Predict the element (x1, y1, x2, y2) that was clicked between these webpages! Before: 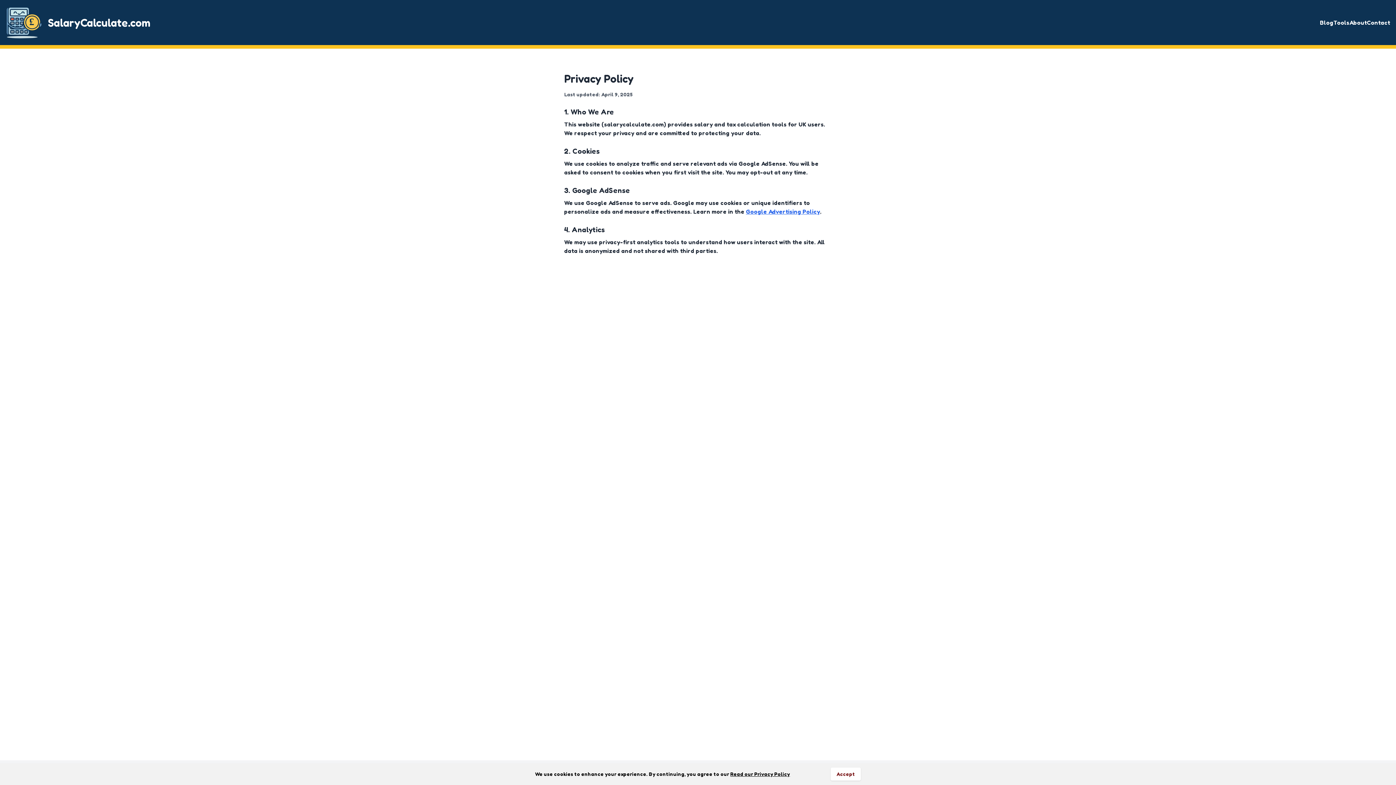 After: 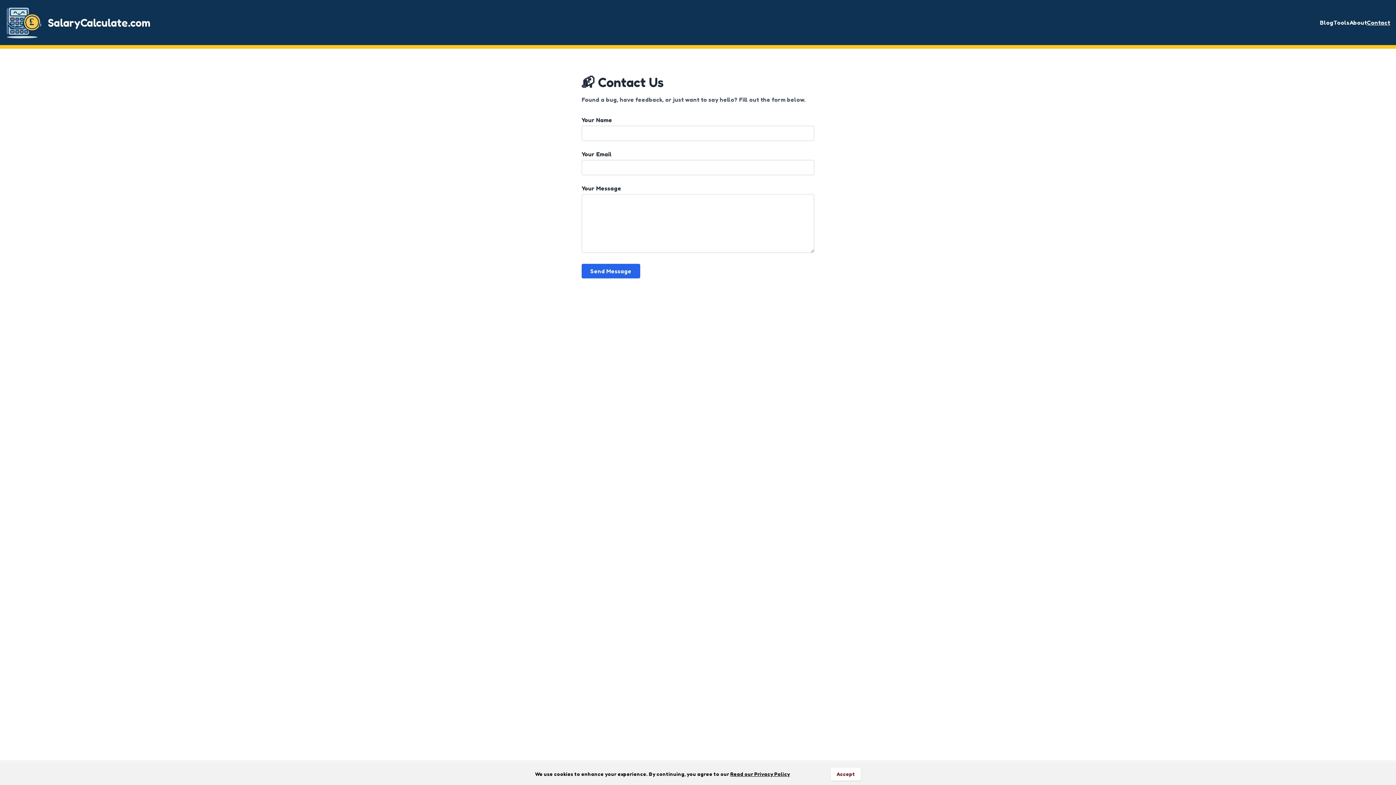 Action: label: Contact bbox: (1367, 18, 1390, 26)